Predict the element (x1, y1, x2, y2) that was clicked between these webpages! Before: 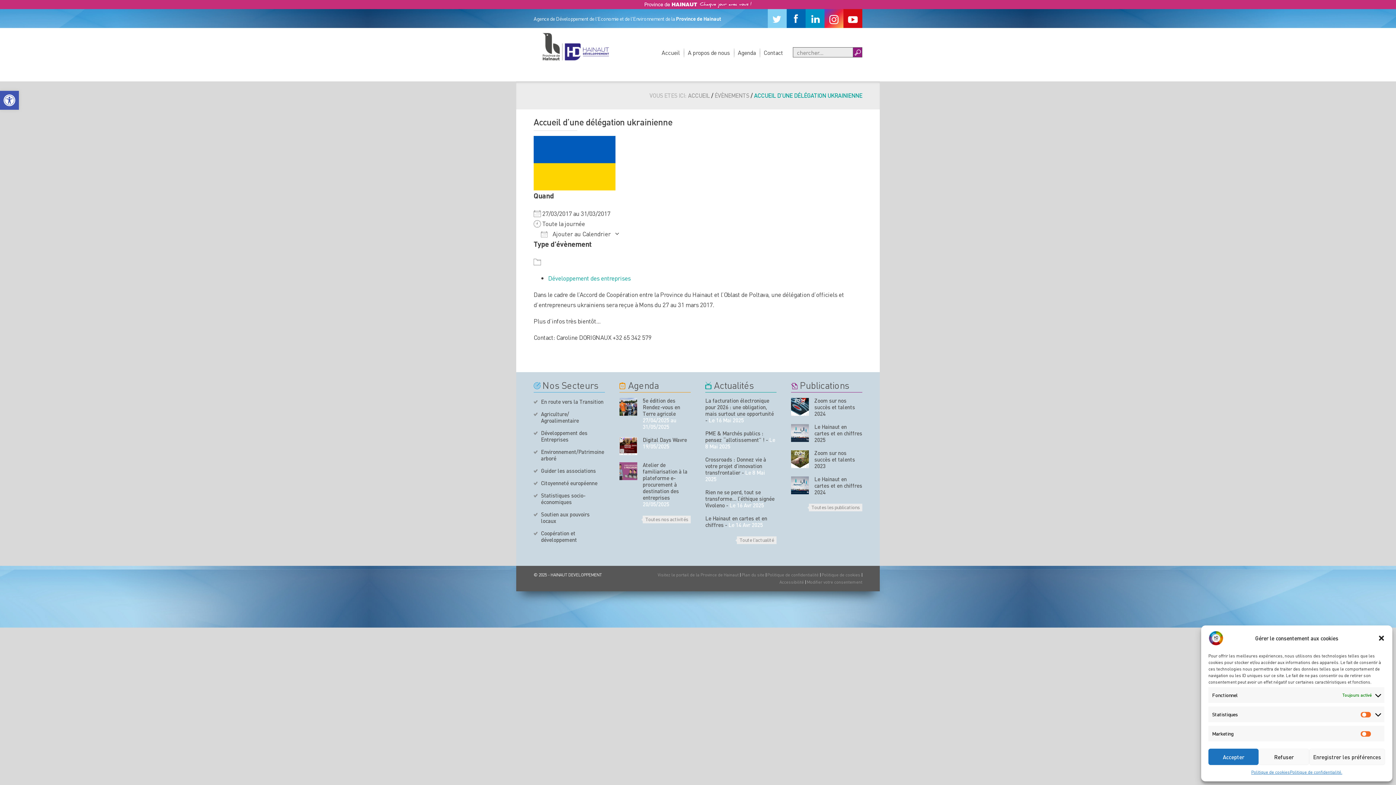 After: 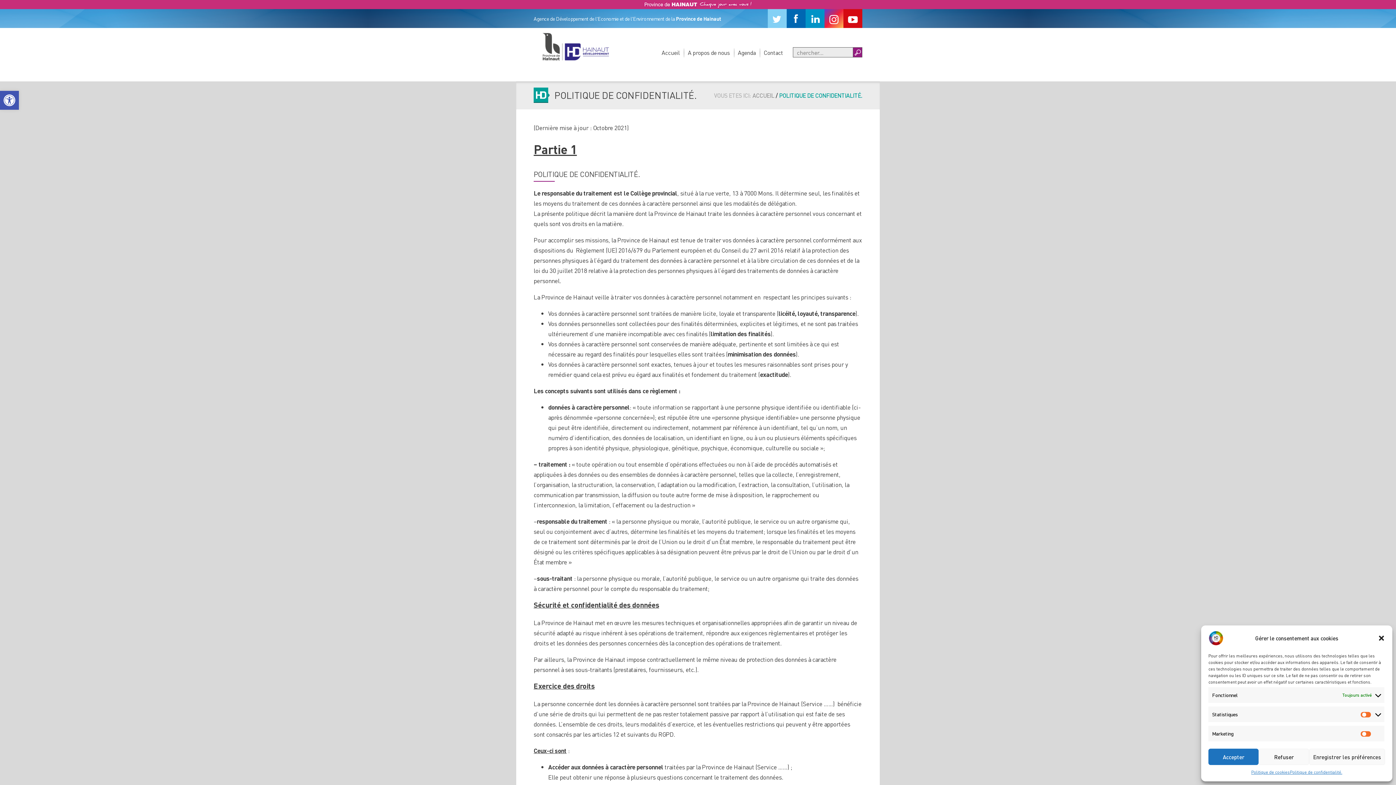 Action: label: Politique de confidentialité  bbox: (767, 572, 819, 577)